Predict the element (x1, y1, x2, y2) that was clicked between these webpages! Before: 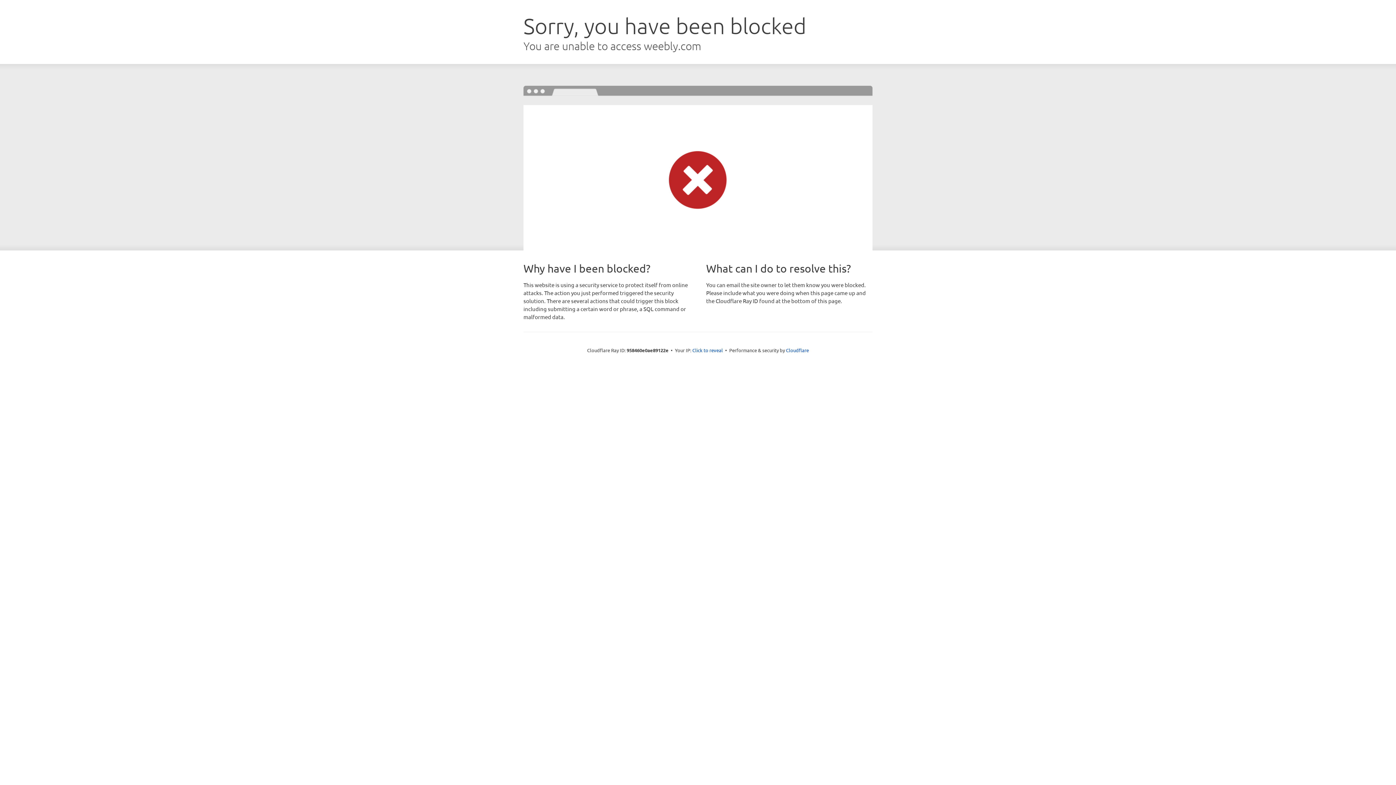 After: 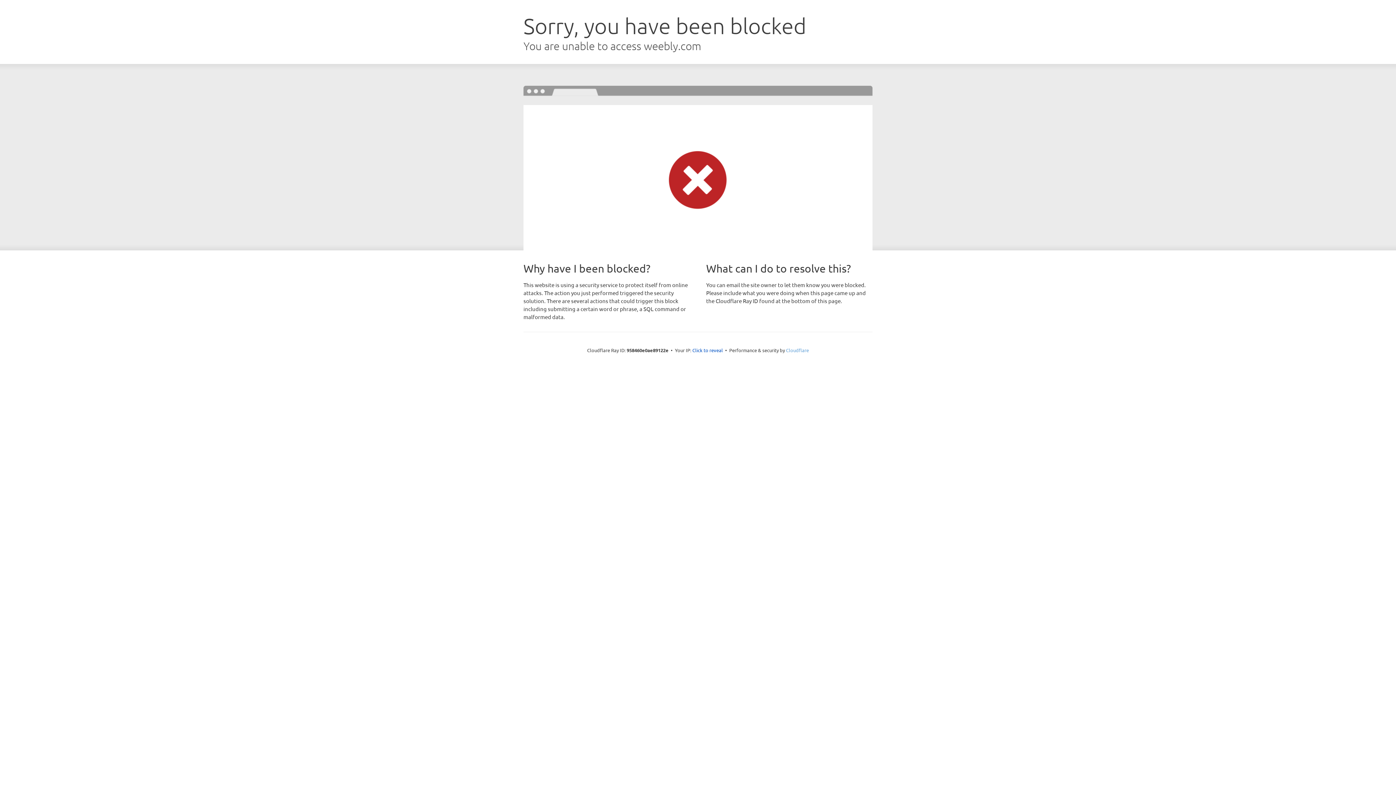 Action: label: Cloudflare bbox: (786, 347, 809, 353)